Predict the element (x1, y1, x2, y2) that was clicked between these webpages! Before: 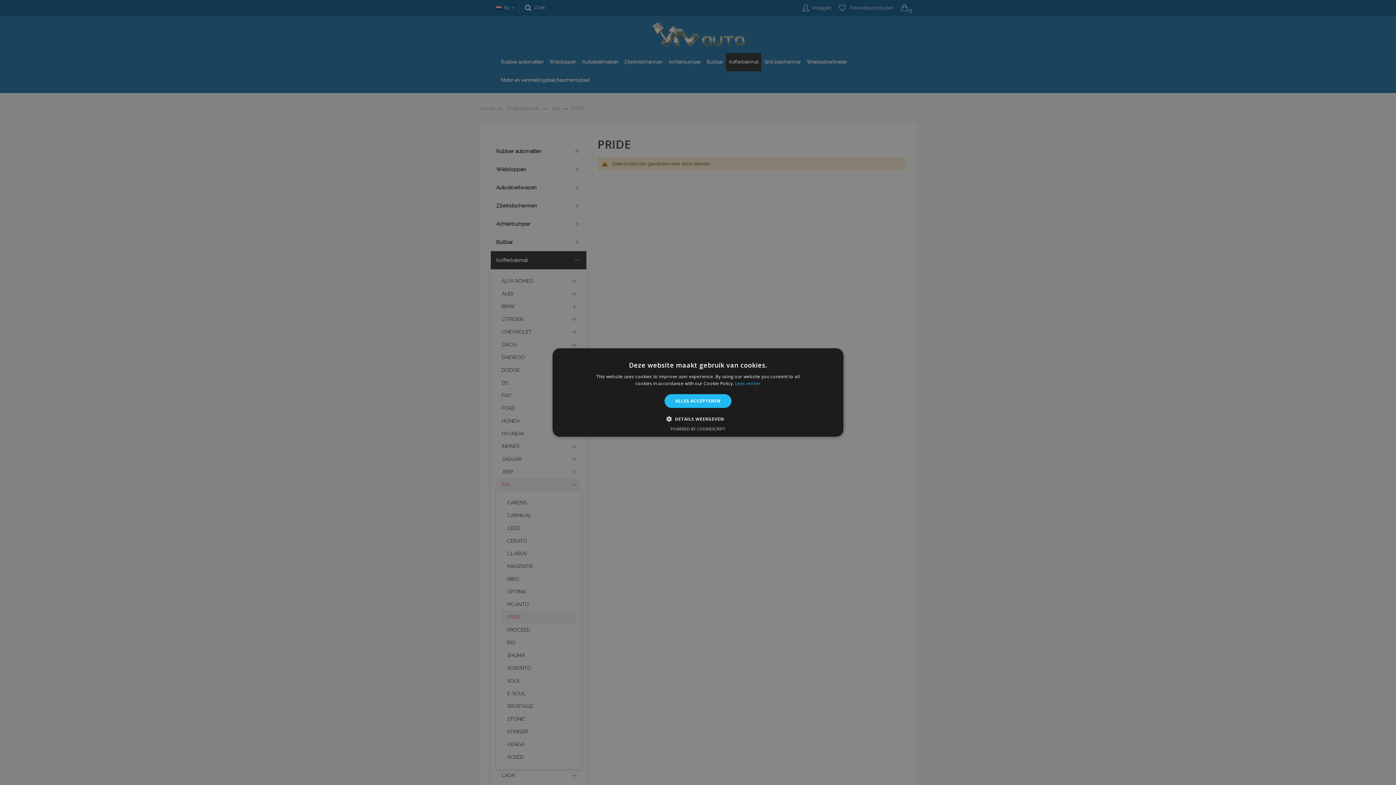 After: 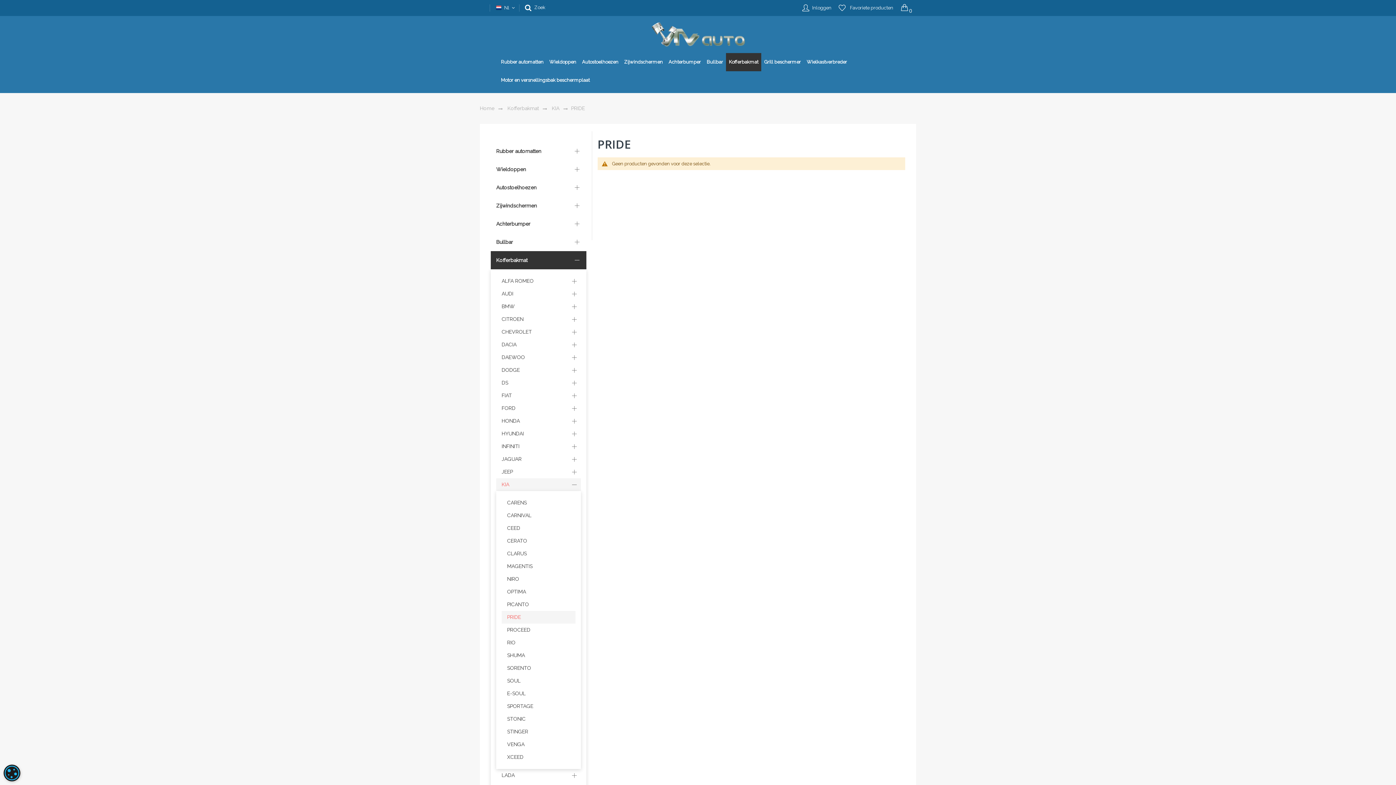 Action: label: ALLES ACCEPTEREN bbox: (664, 394, 731, 408)